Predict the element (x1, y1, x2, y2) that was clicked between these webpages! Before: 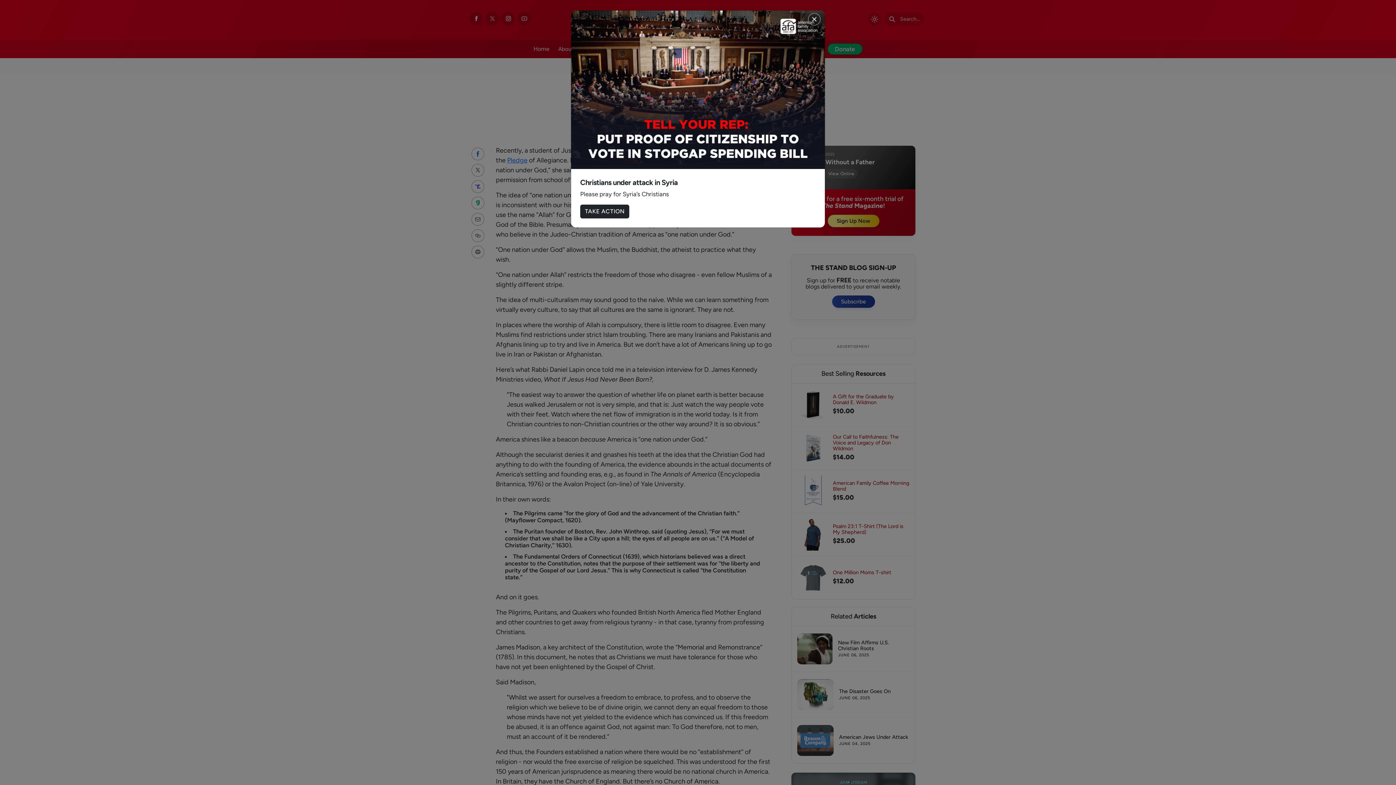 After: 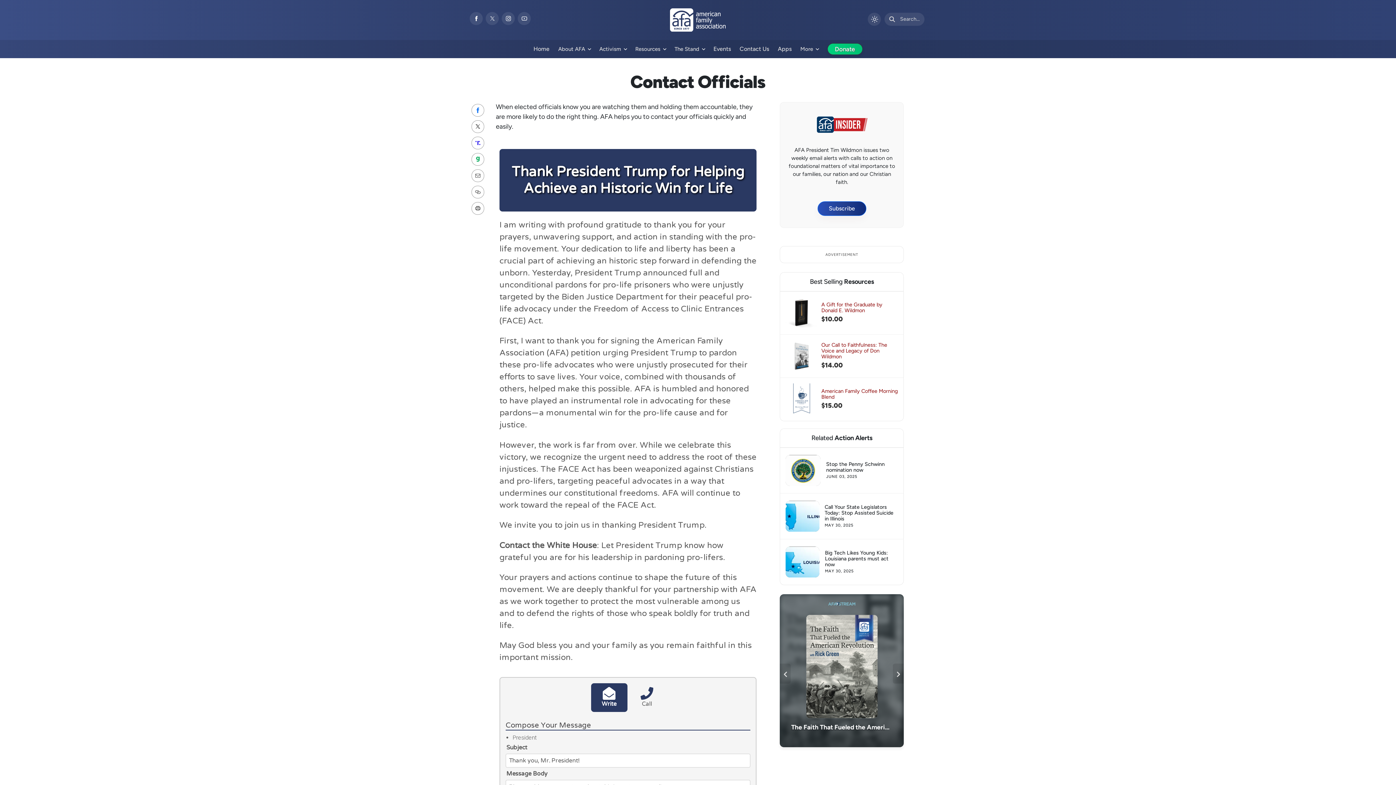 Action: bbox: (580, 204, 629, 218) label: TAKE ACTION